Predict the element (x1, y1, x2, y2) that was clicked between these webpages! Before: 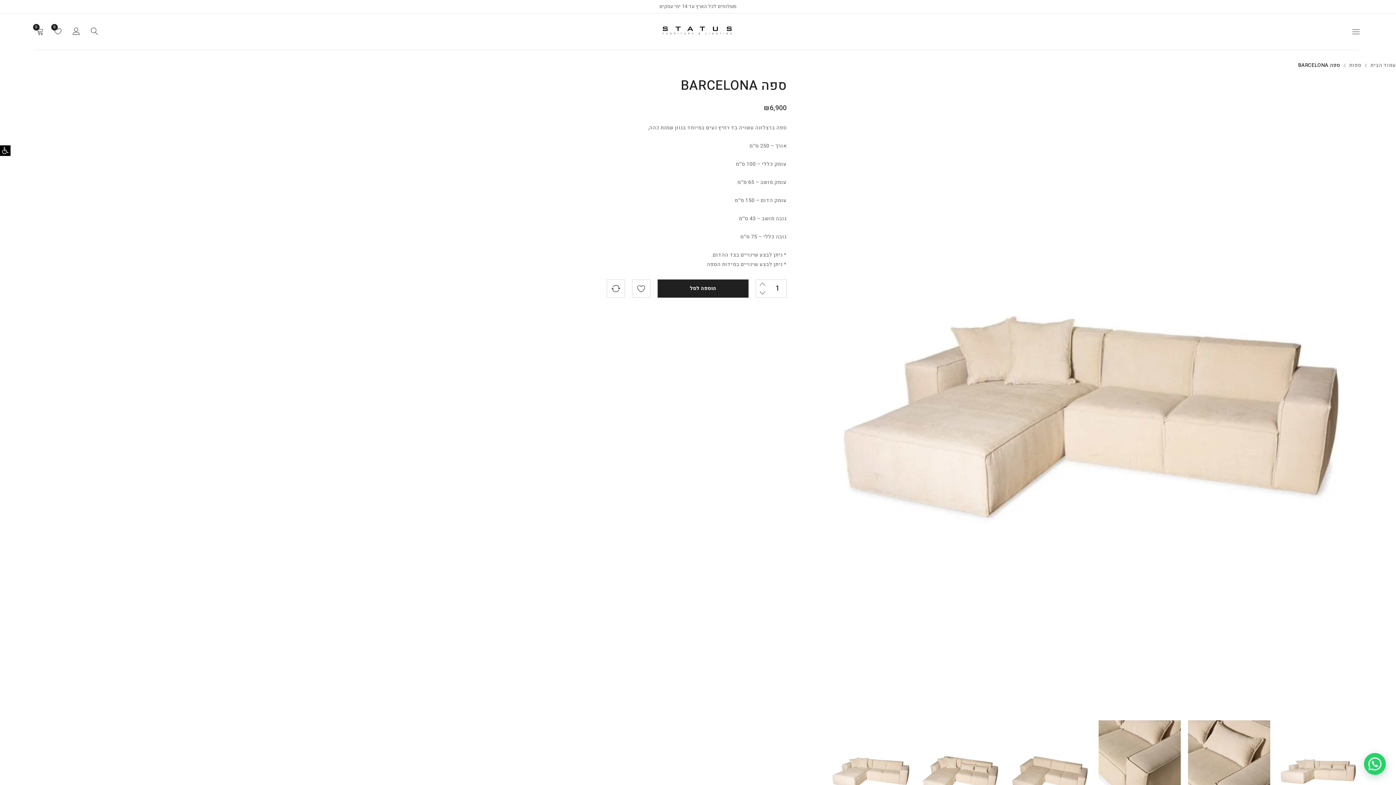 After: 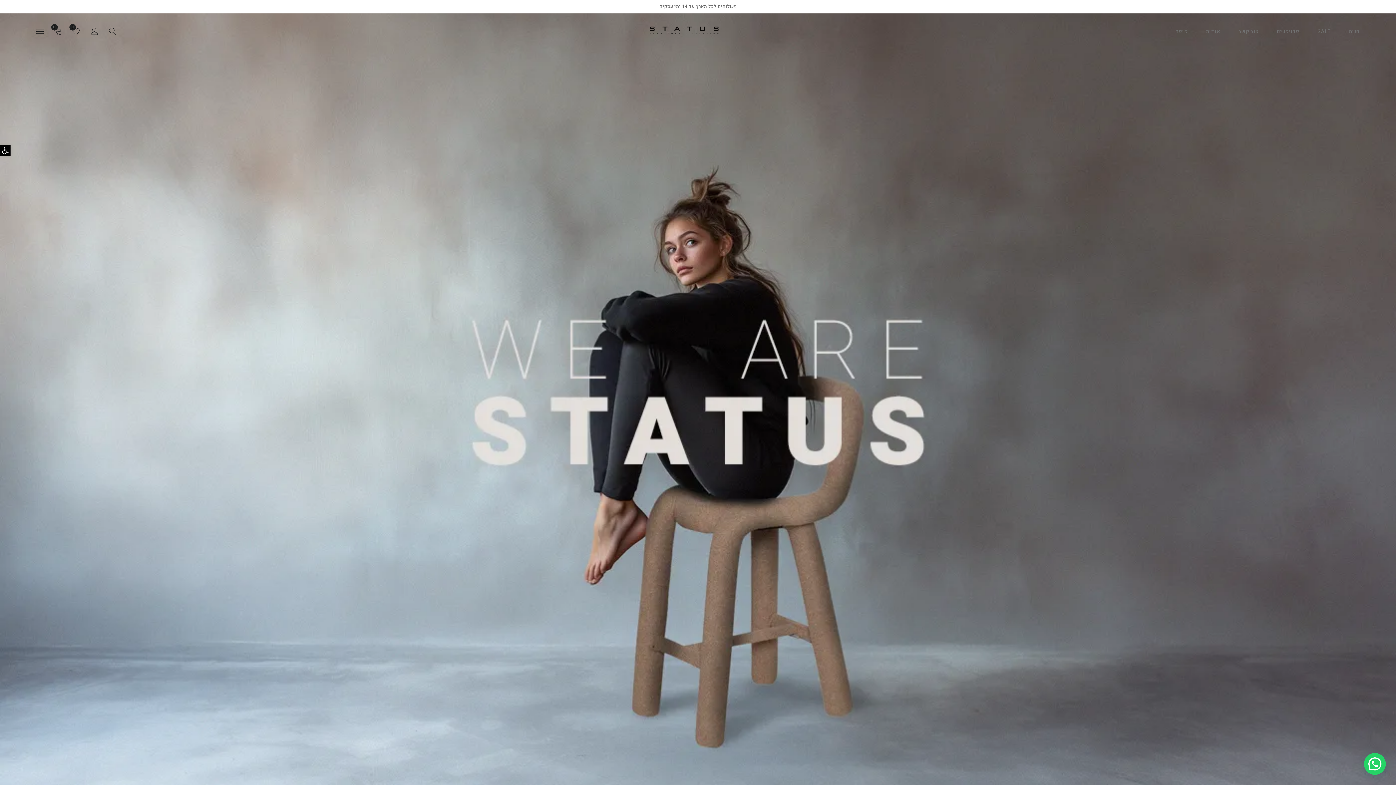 Action: label: עמוד הבית bbox: (1370, 60, 1396, 70)